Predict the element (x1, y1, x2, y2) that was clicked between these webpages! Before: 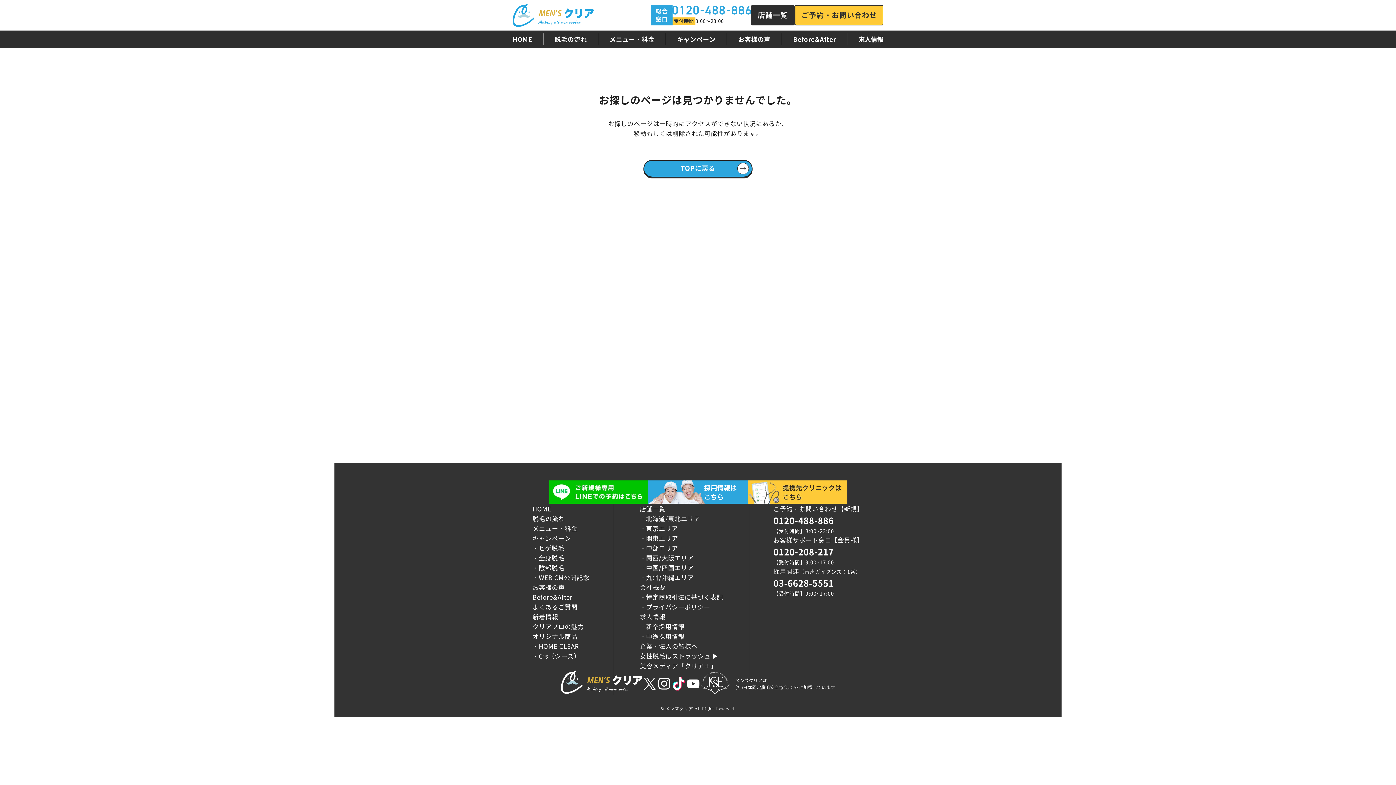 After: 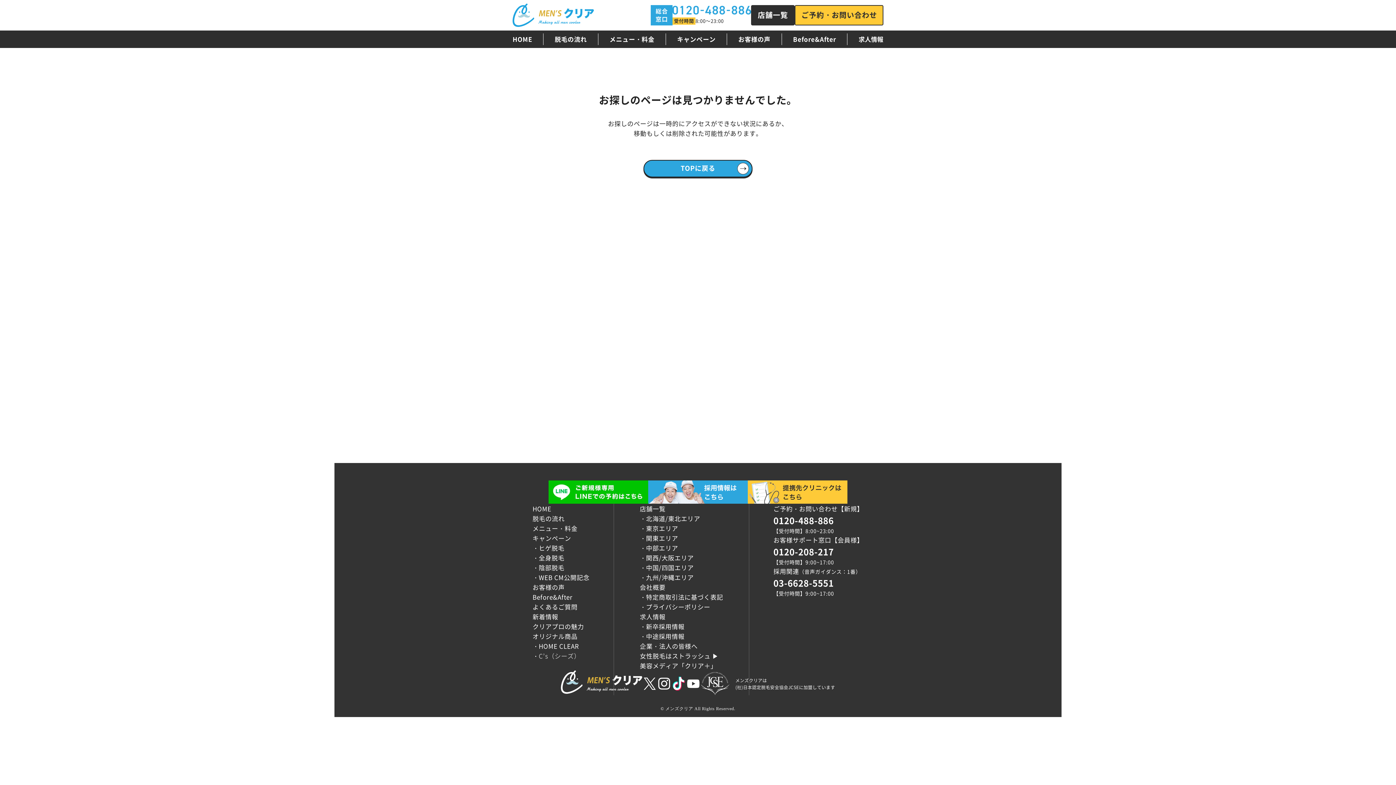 Action: label: C’s（シーズ） bbox: (538, 651, 580, 660)